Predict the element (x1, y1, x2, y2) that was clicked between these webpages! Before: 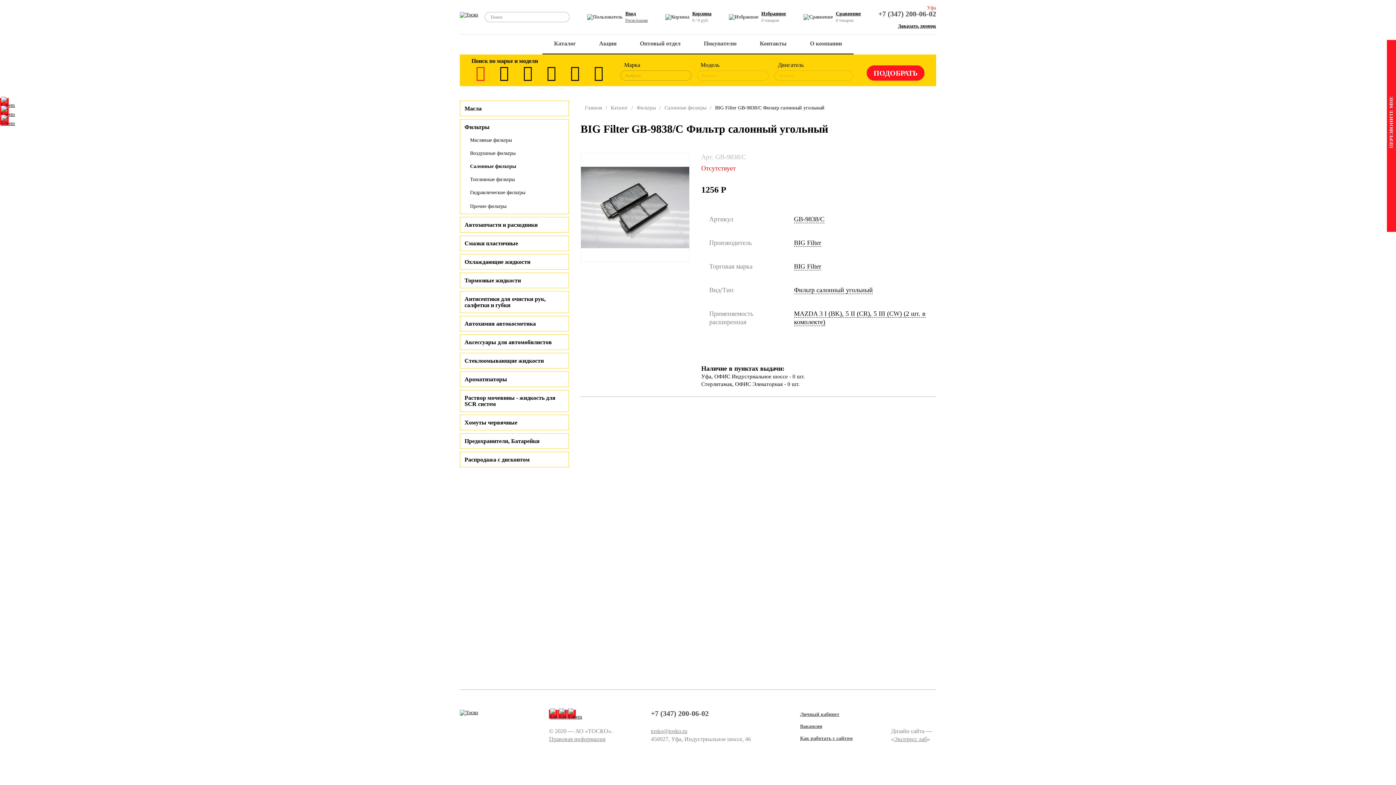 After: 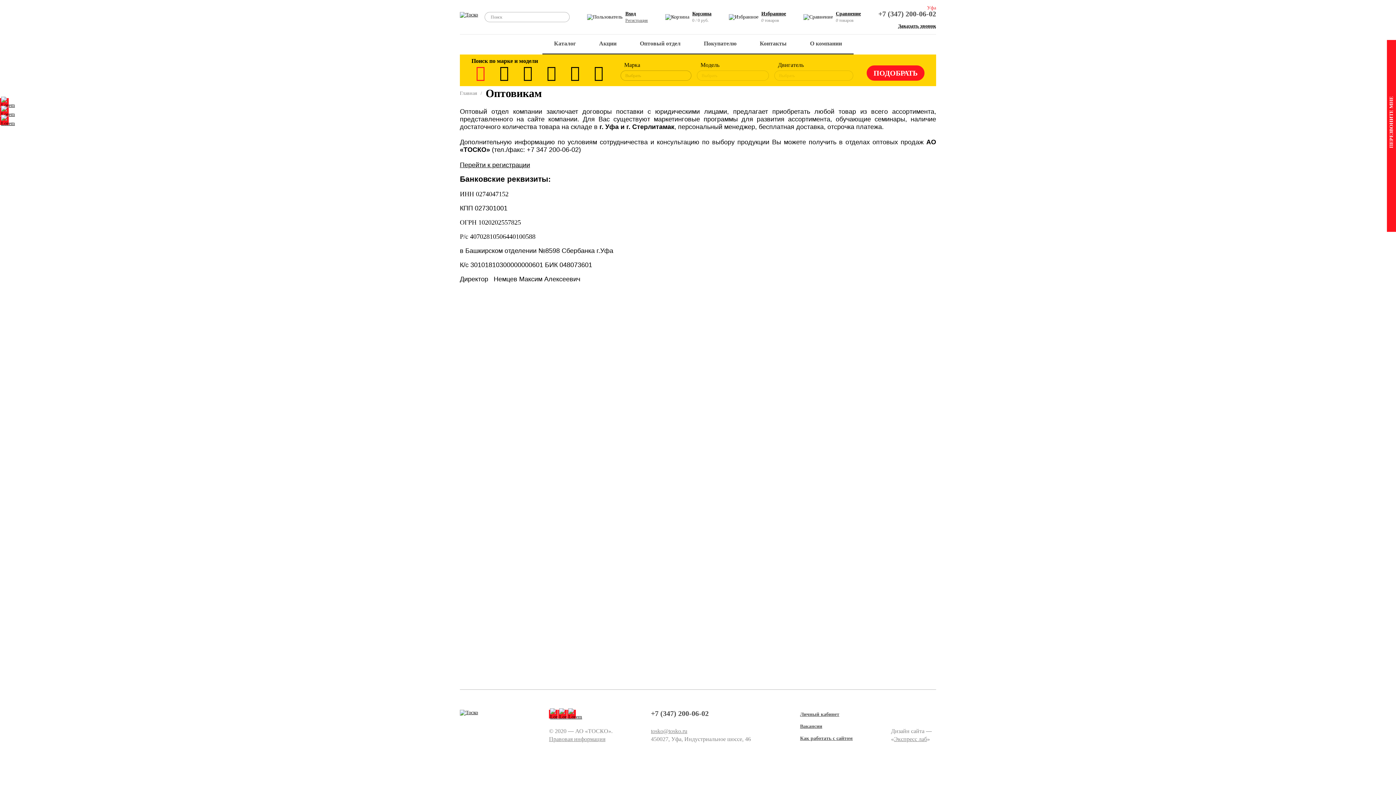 Action: label: Оптовый отдел bbox: (628, 34, 692, 54)